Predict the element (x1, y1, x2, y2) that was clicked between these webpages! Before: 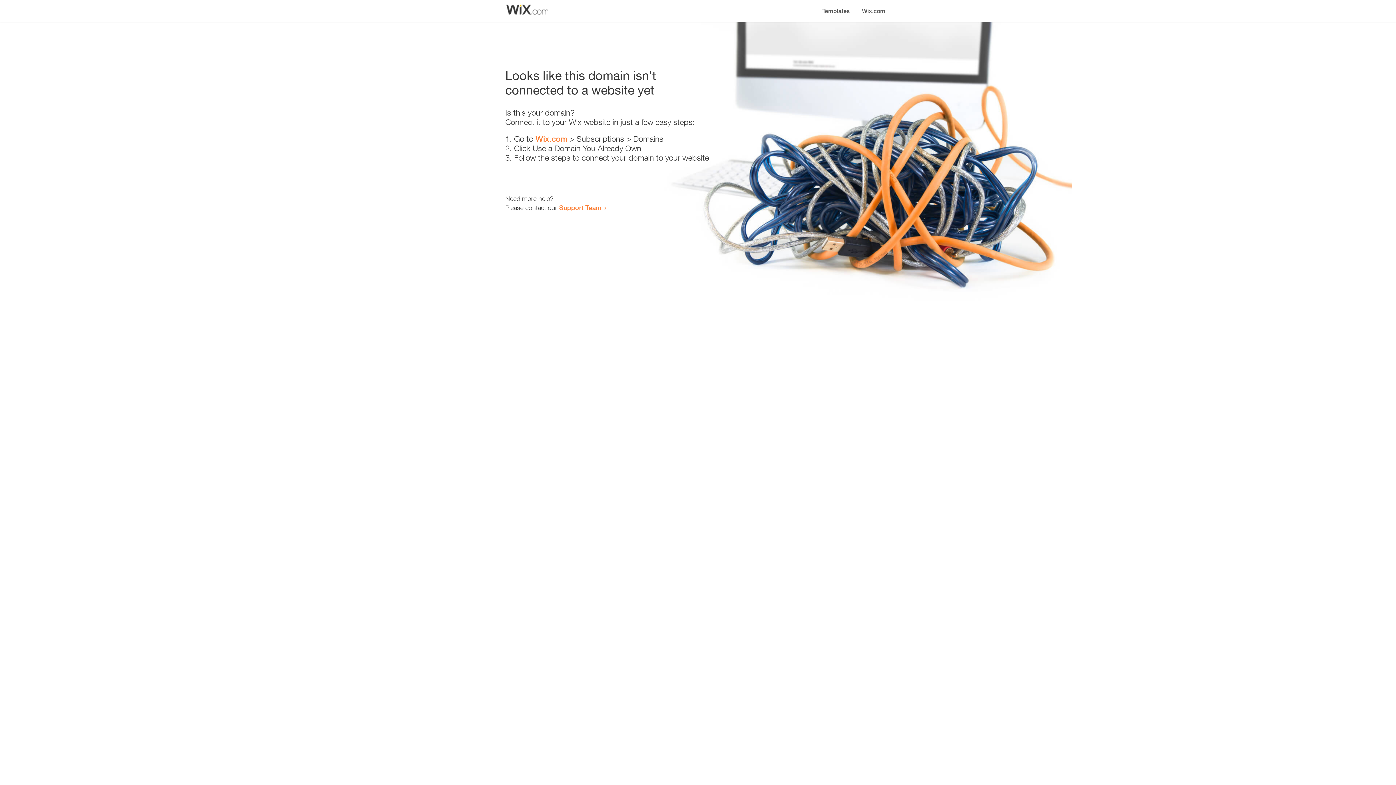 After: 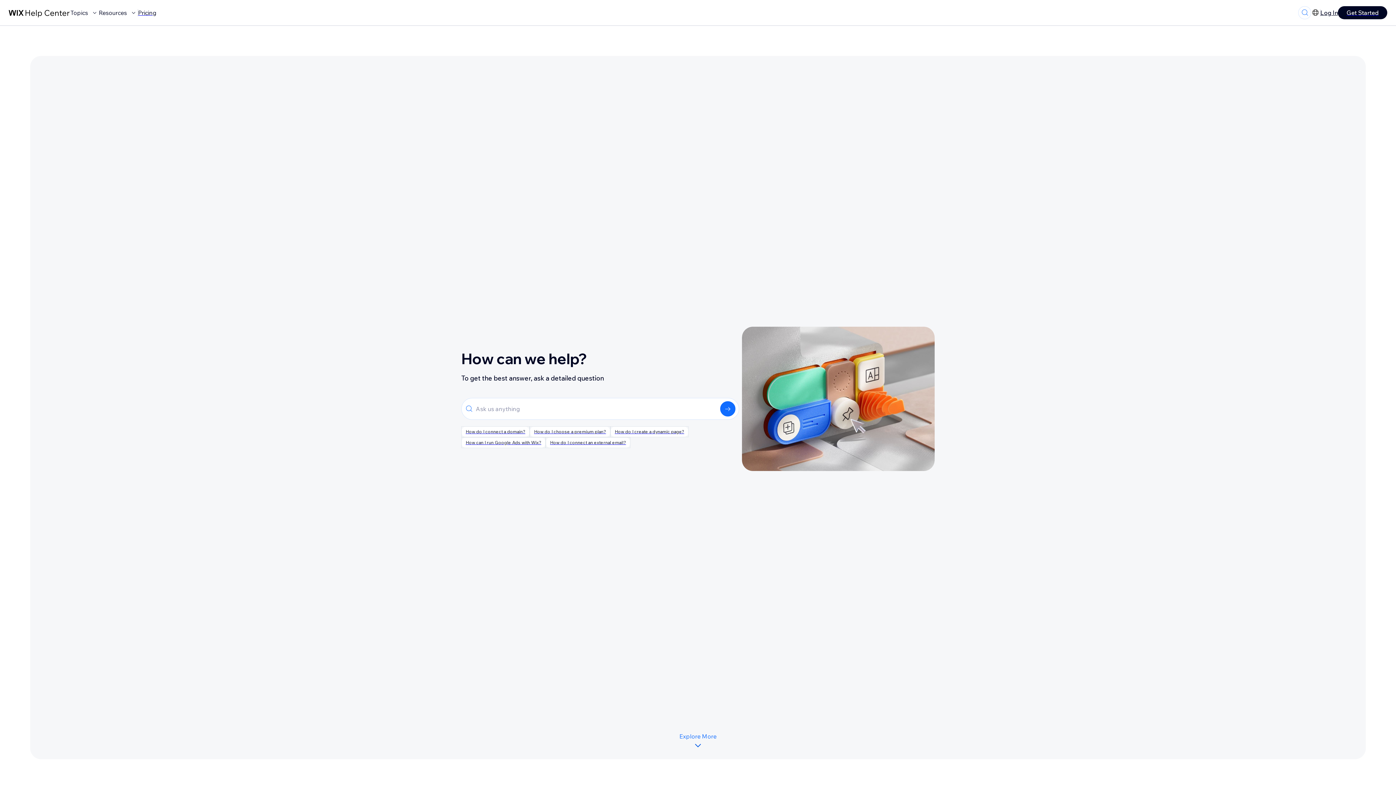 Action: label: Support Team bbox: (559, 203, 601, 211)